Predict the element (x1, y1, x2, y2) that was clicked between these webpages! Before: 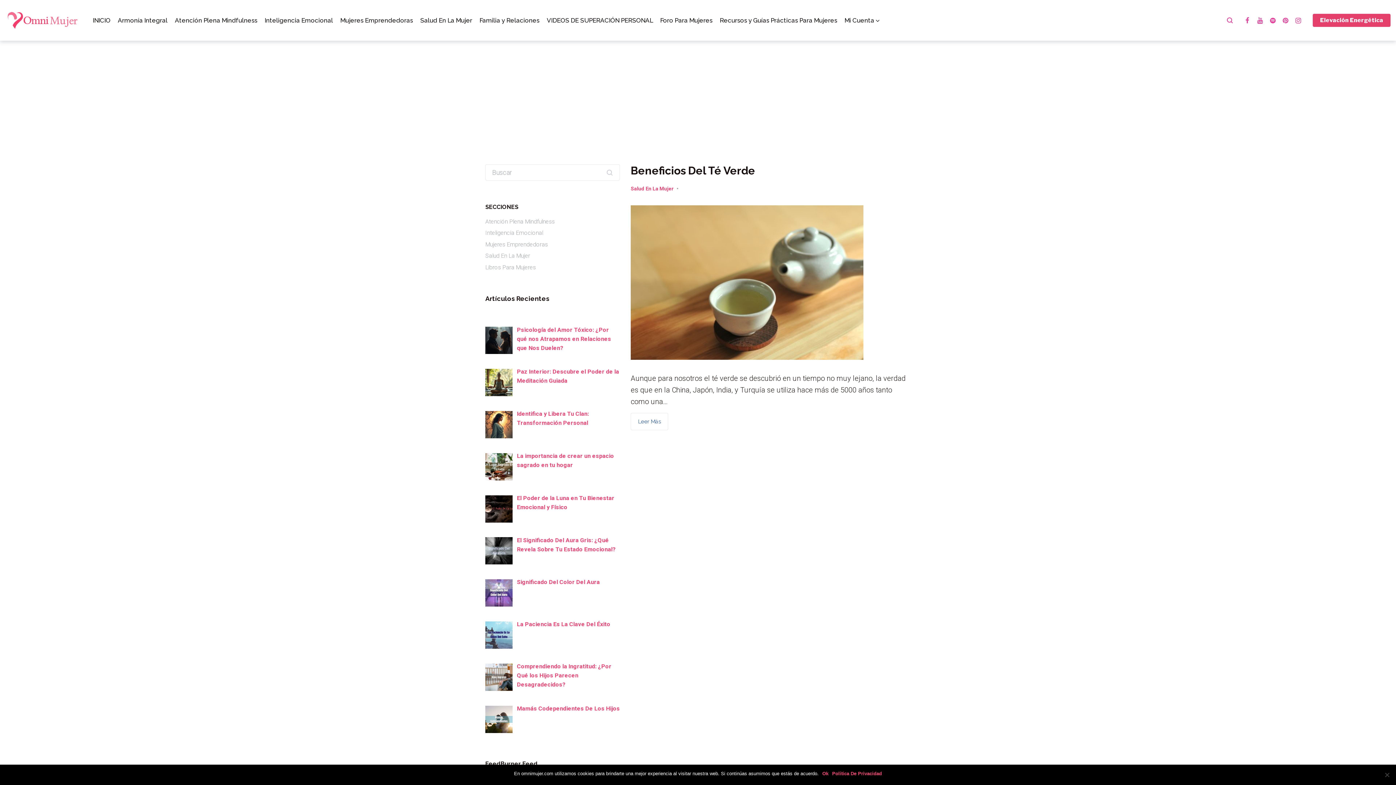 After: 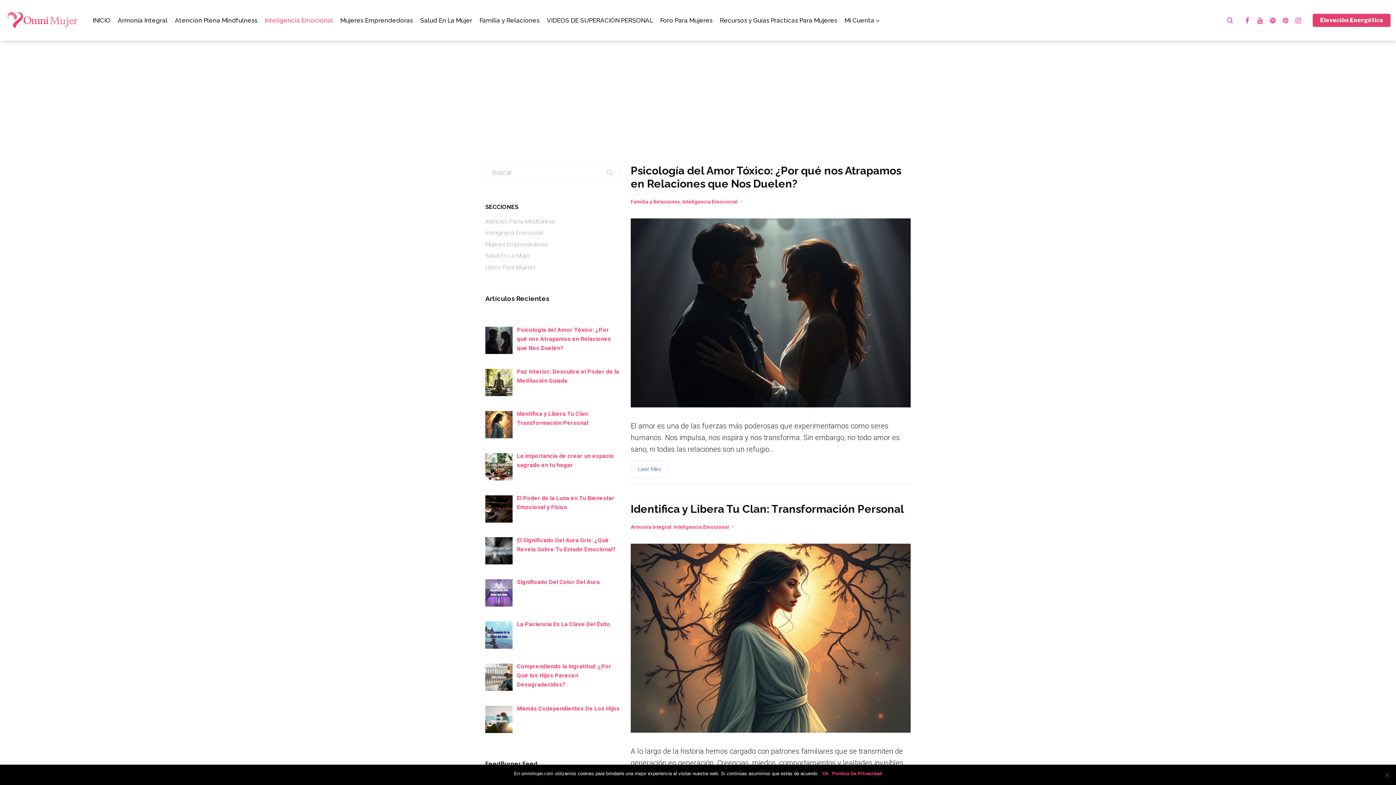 Action: bbox: (264, 14, 333, 25) label: Inteligencia Emocional